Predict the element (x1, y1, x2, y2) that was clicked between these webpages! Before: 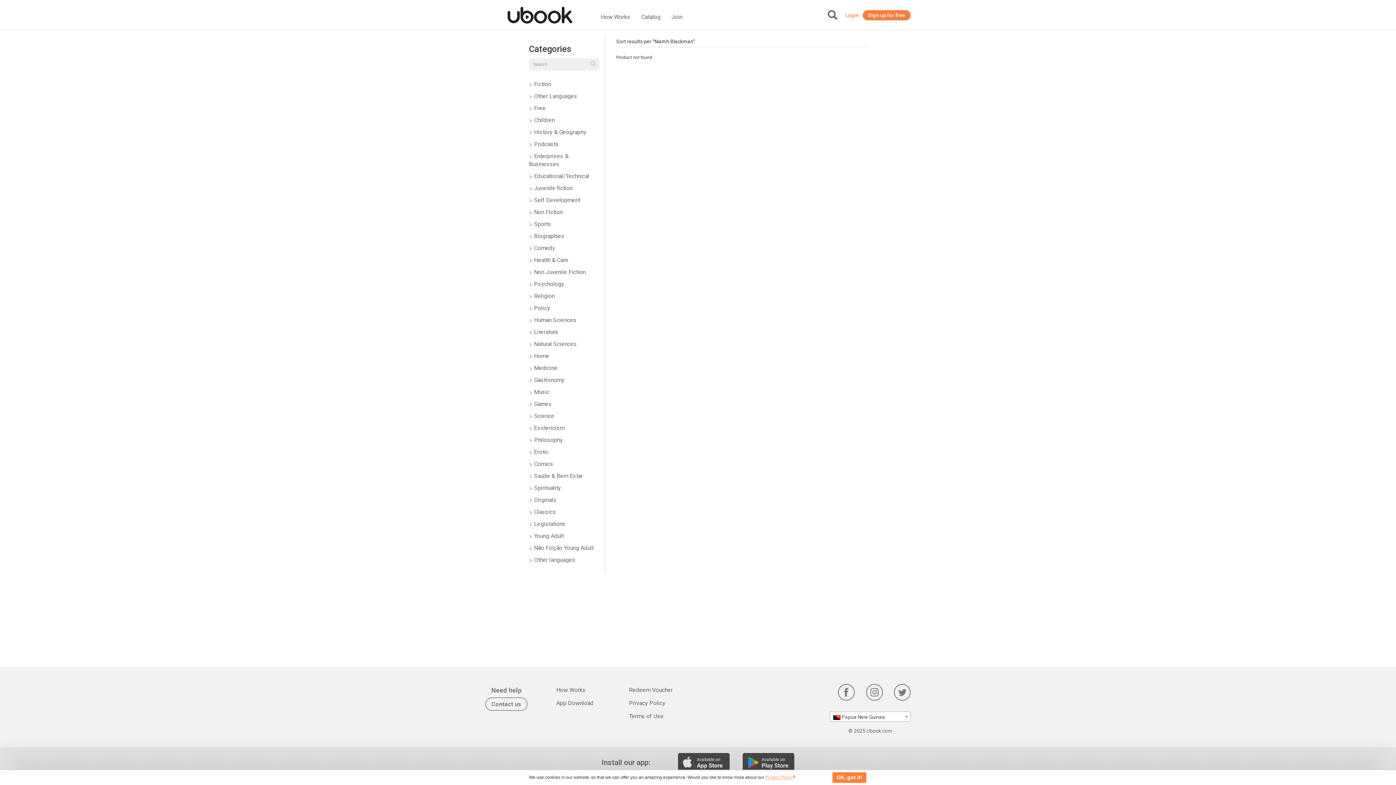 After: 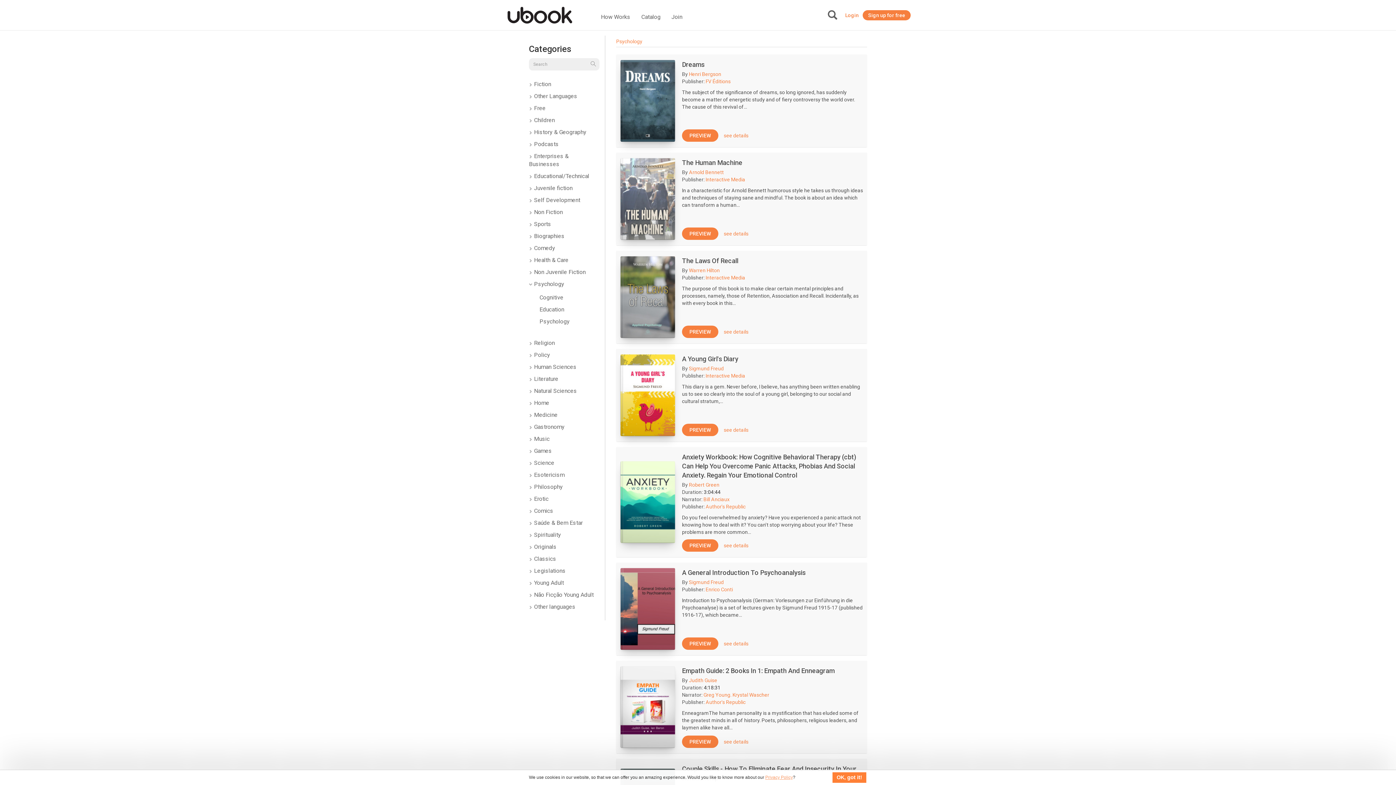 Action: label:  Psychology bbox: (529, 280, 564, 287)